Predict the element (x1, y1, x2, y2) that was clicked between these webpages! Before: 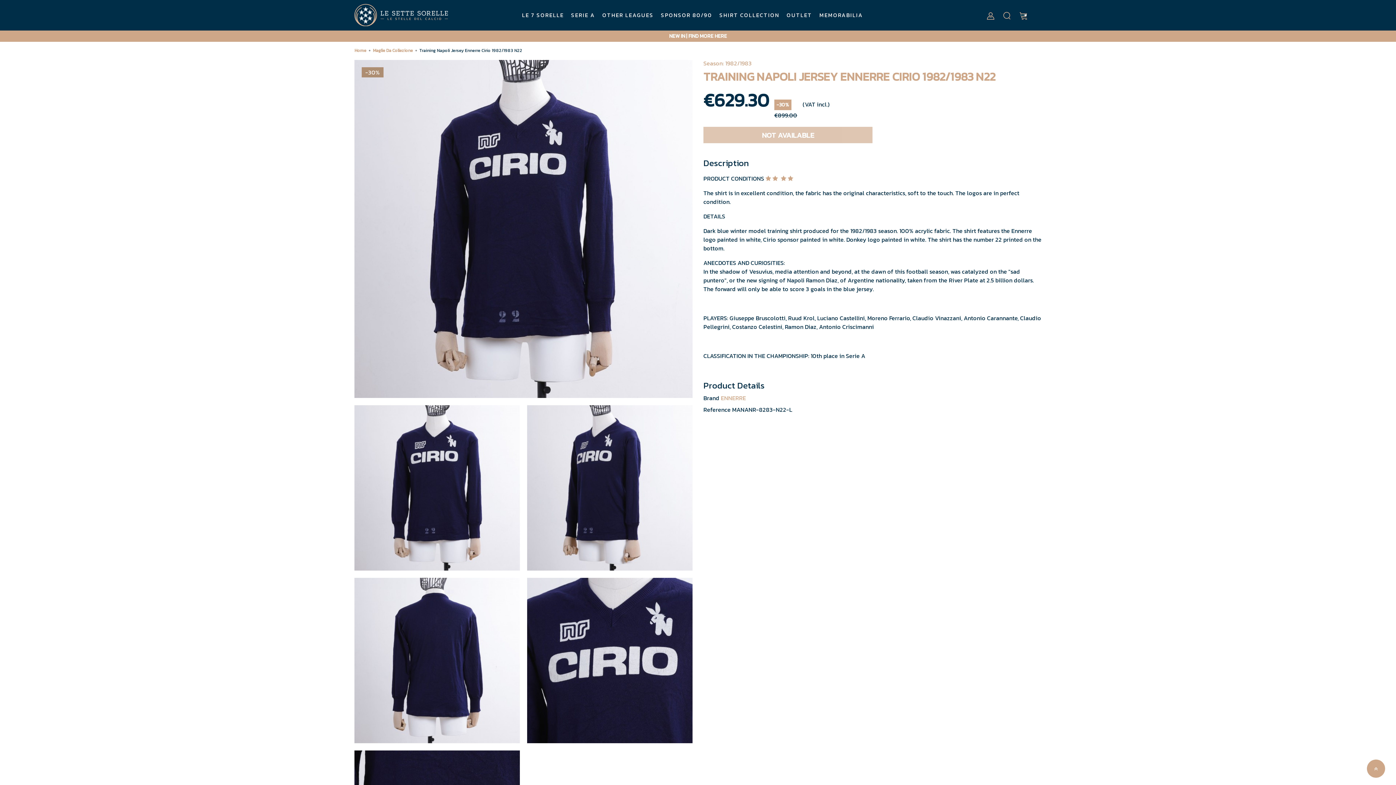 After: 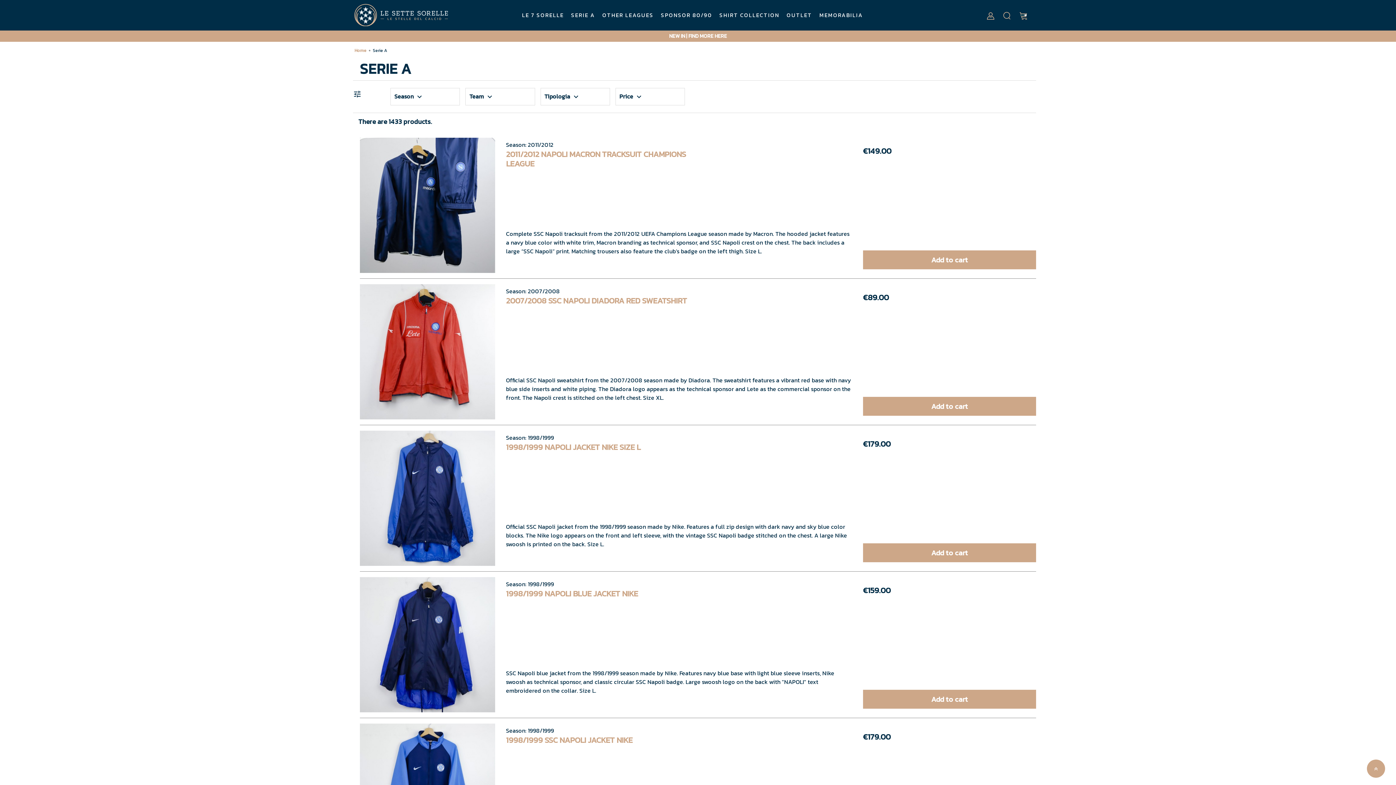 Action: label: SERIE A bbox: (571, 8, 595, 22)